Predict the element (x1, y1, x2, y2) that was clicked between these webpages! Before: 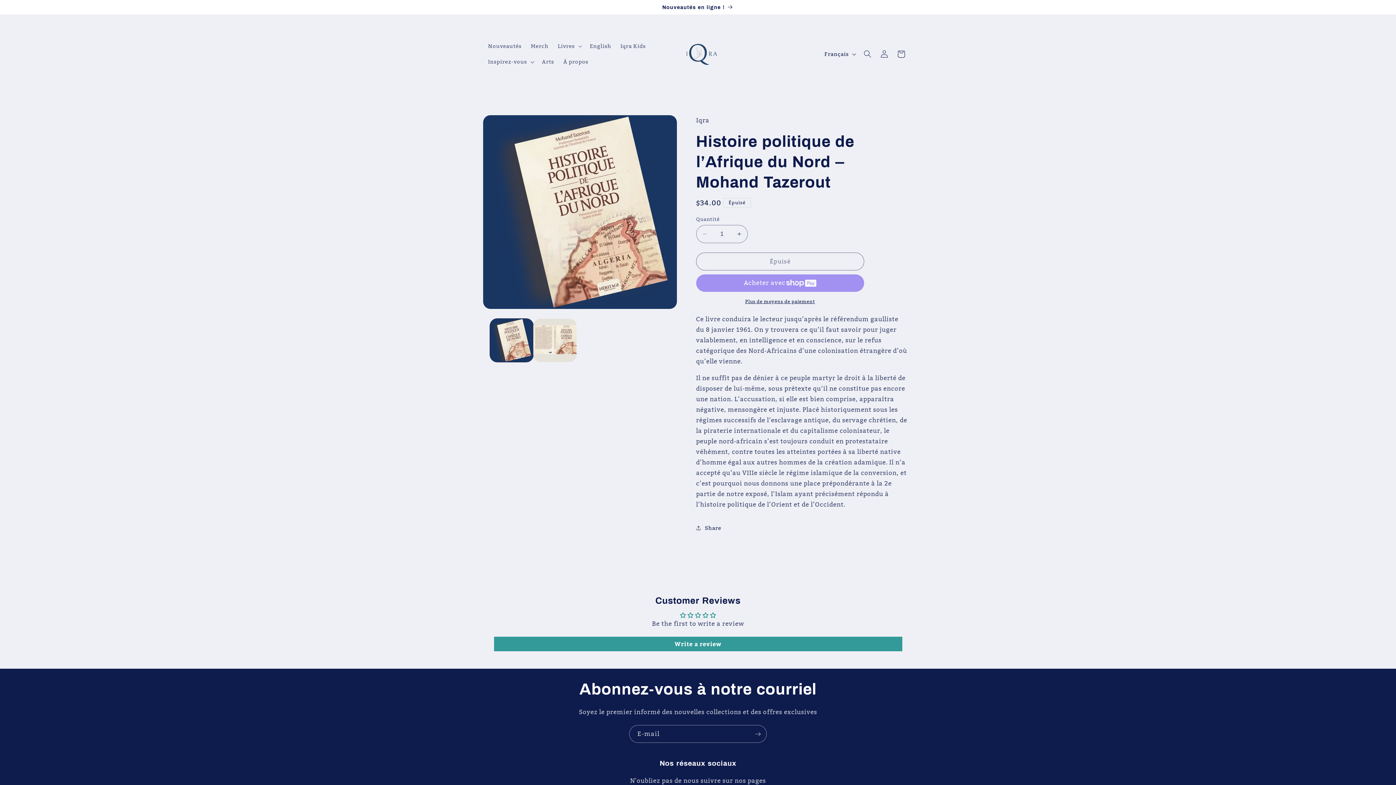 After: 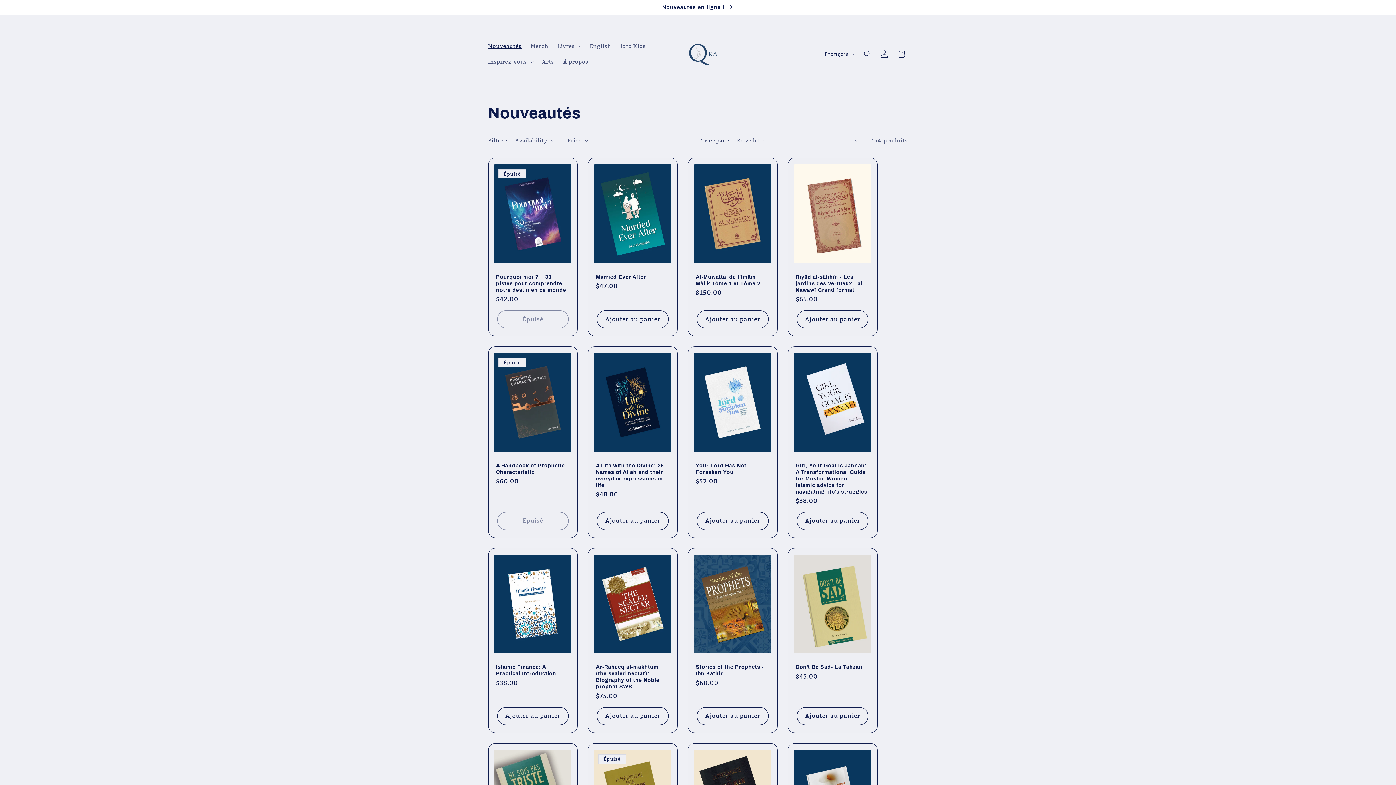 Action: bbox: (481, 0, 915, 14) label: Nouveautés en ligne !